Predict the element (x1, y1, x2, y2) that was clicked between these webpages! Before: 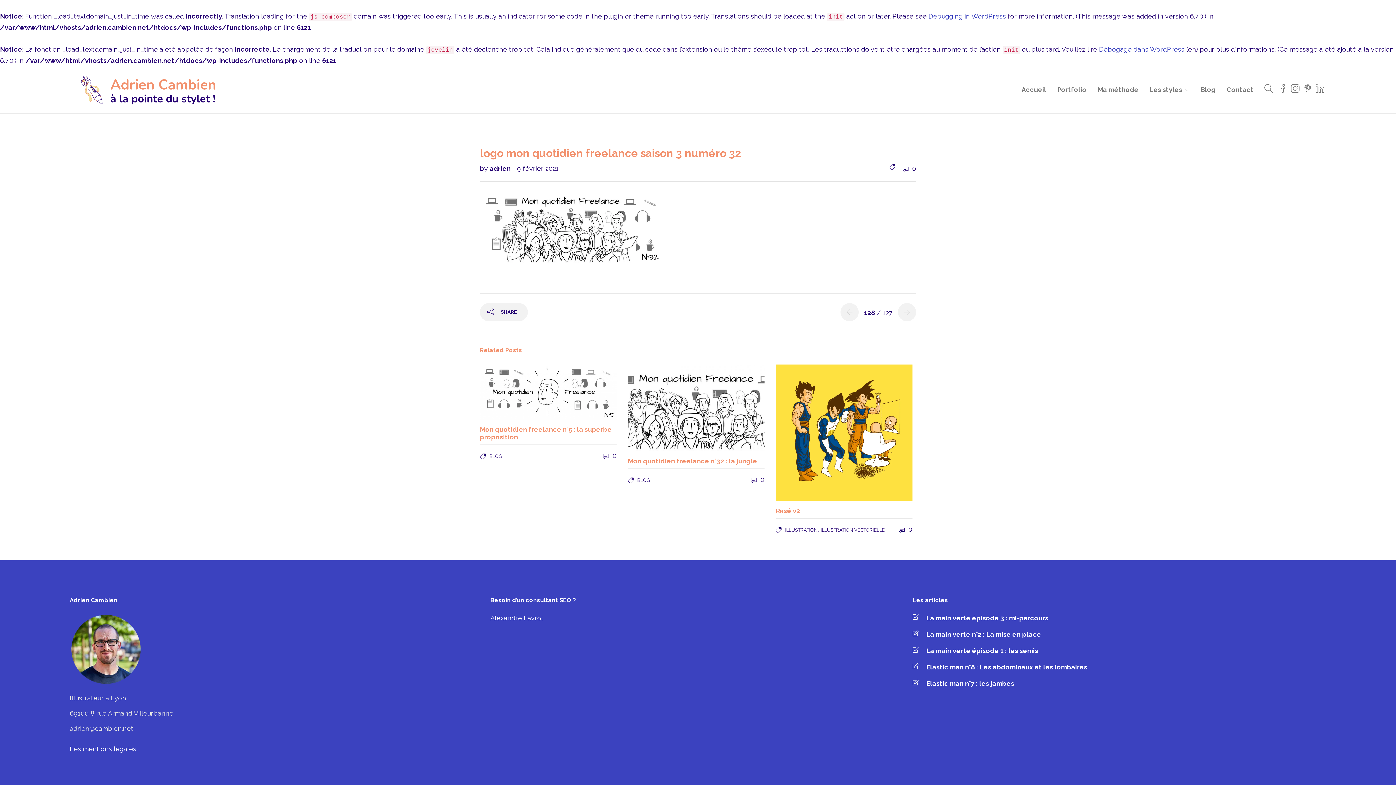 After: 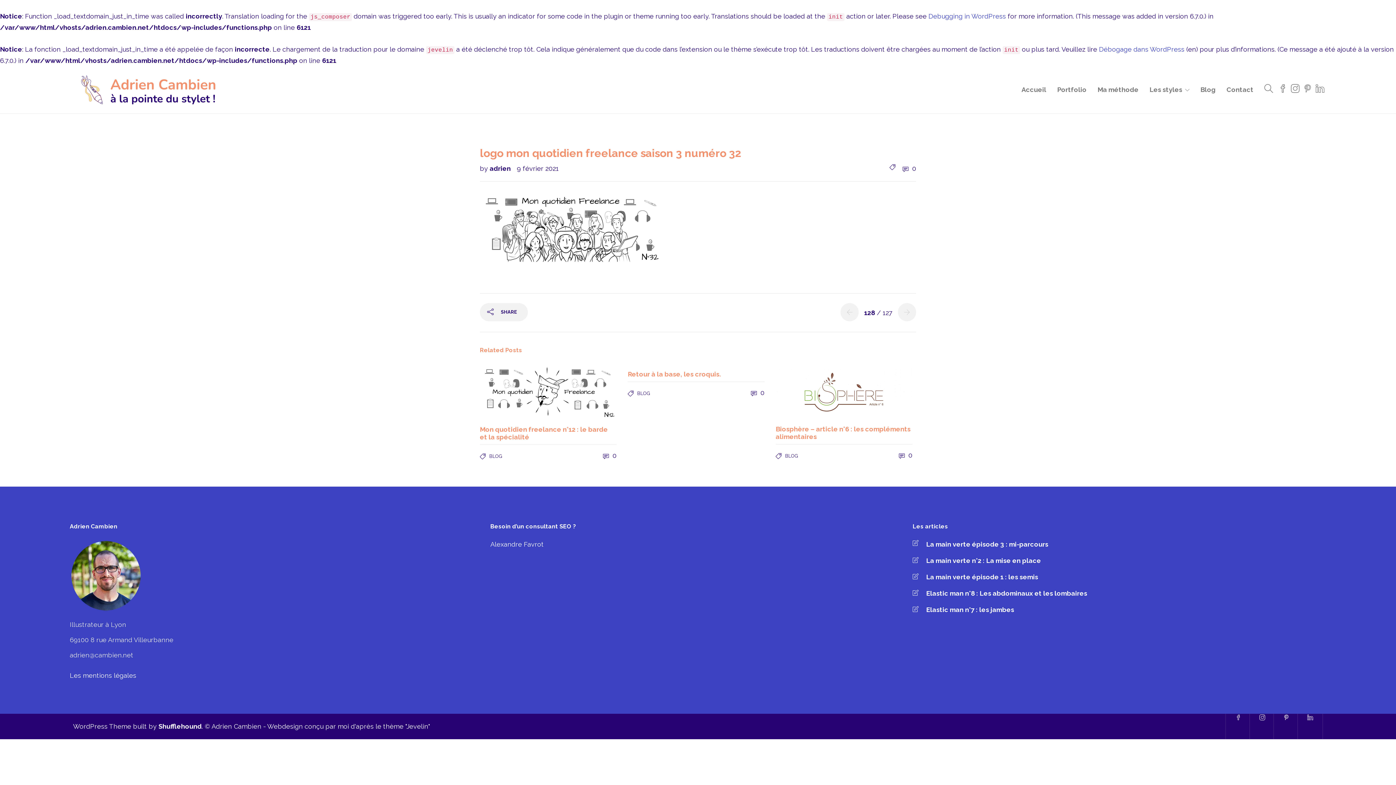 Action: label: 9 février 2021 bbox: (512, 164, 558, 172)